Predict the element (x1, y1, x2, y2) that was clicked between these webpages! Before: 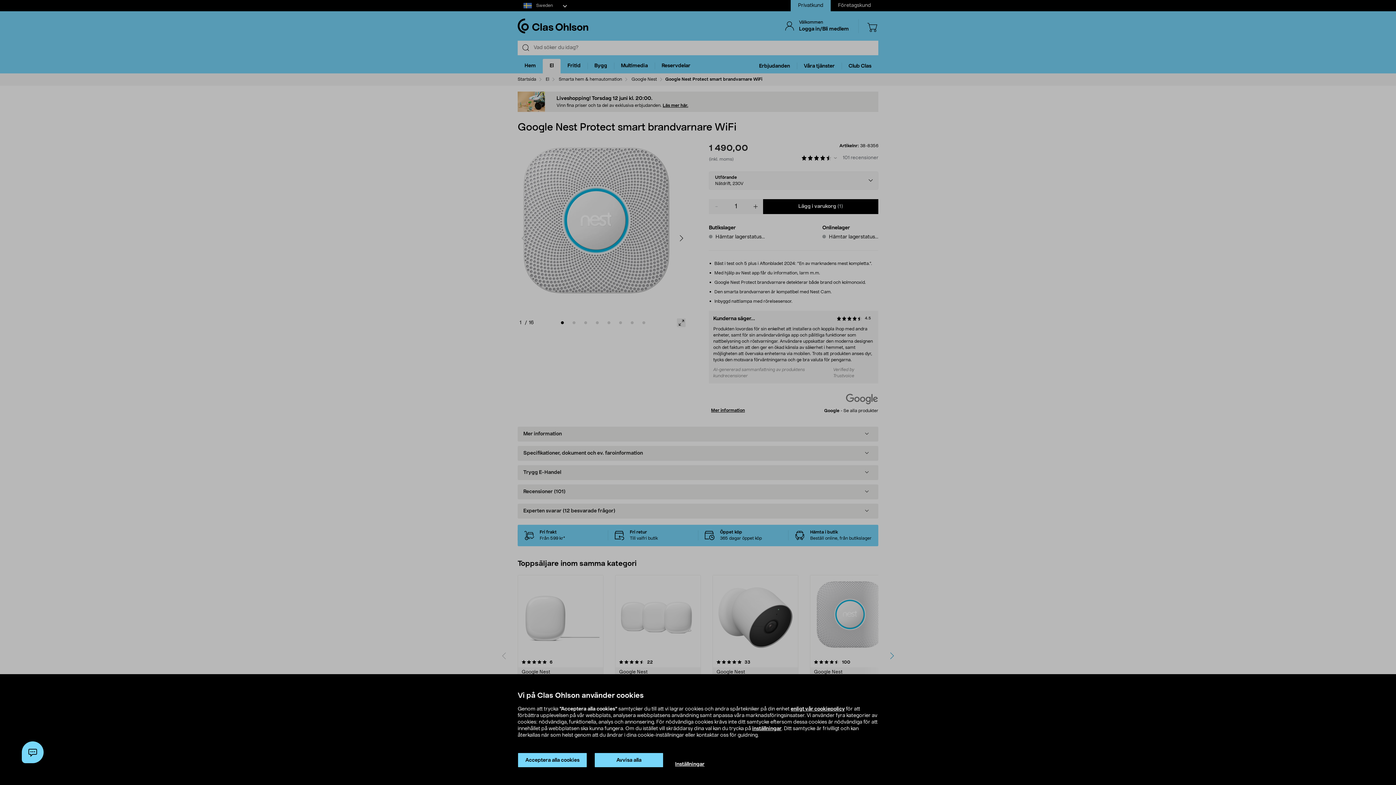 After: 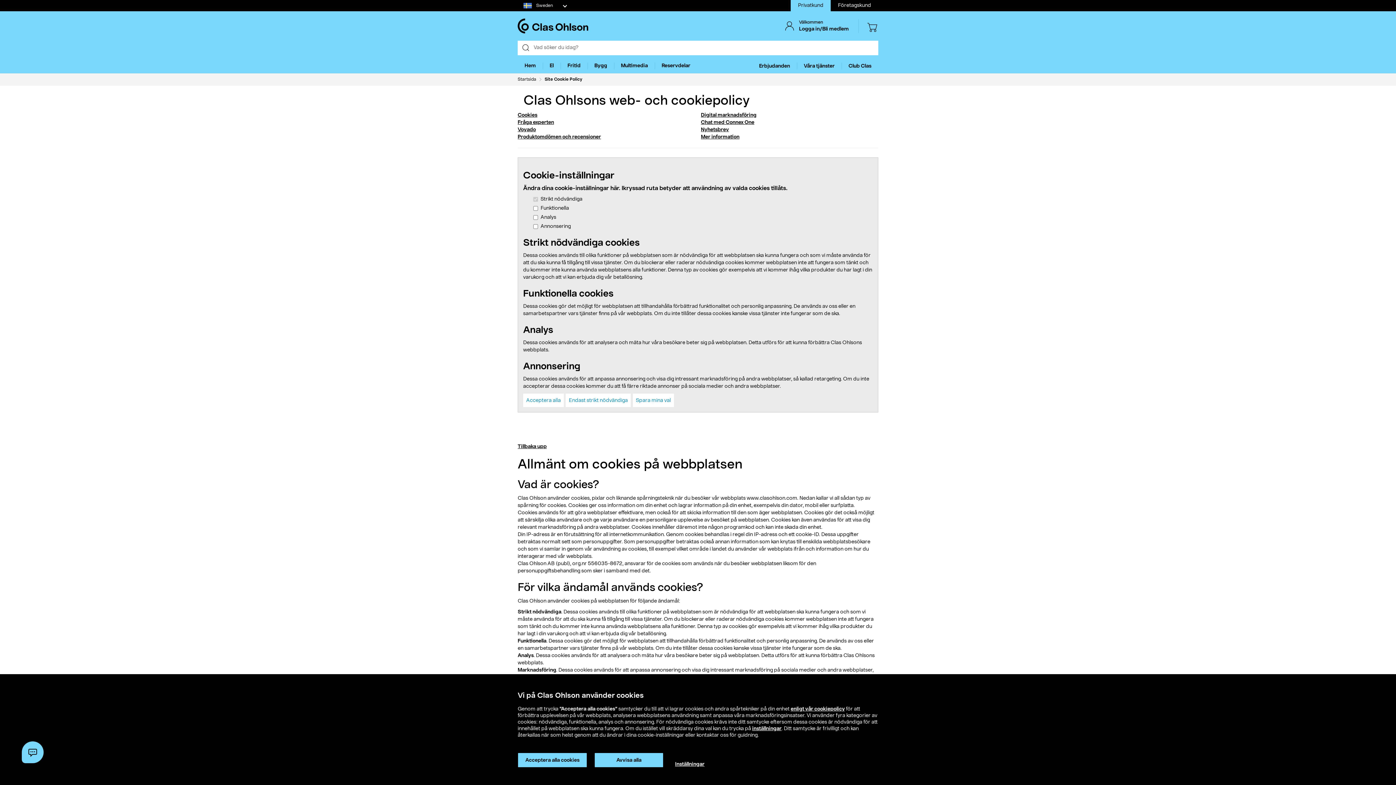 Action: bbox: (790, 706, 845, 712) label: enligt vår cookiepolicy